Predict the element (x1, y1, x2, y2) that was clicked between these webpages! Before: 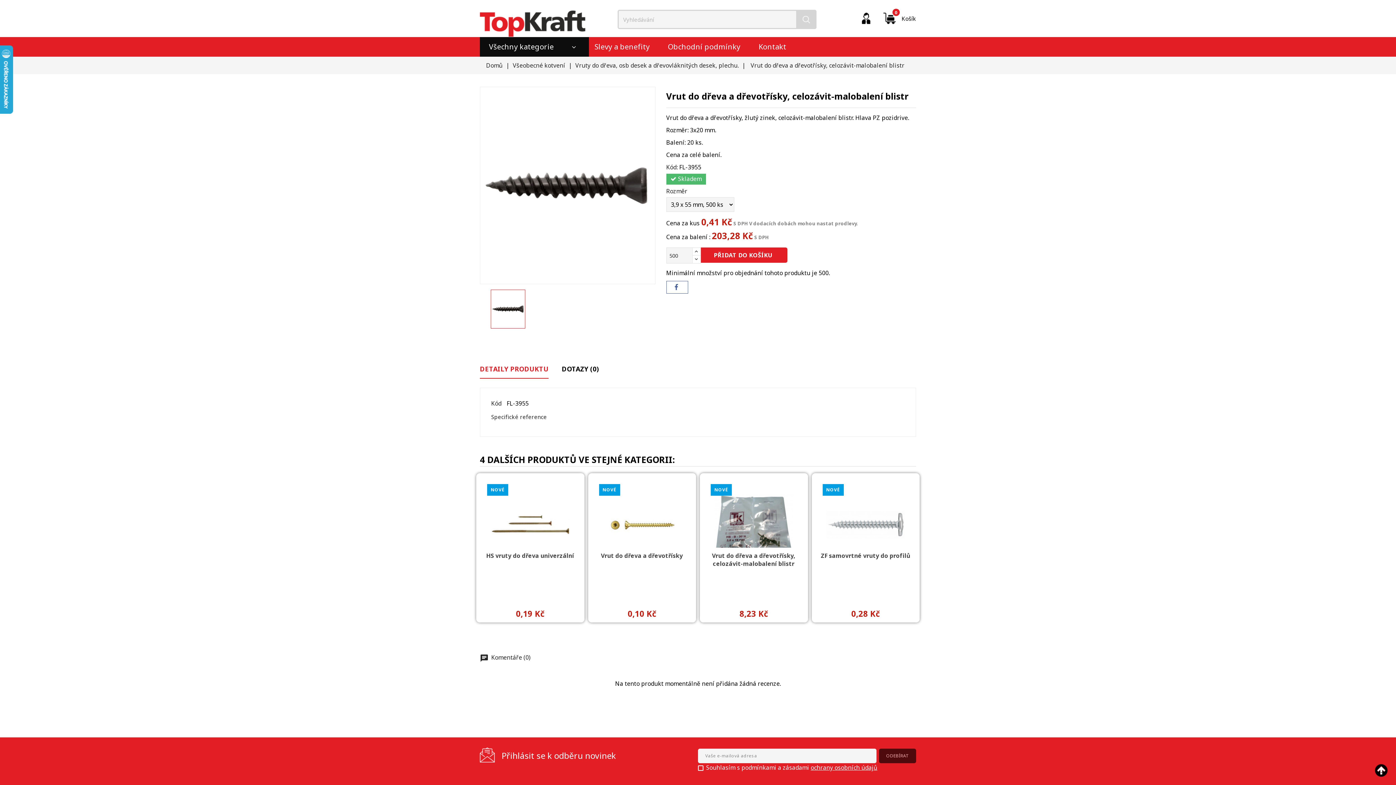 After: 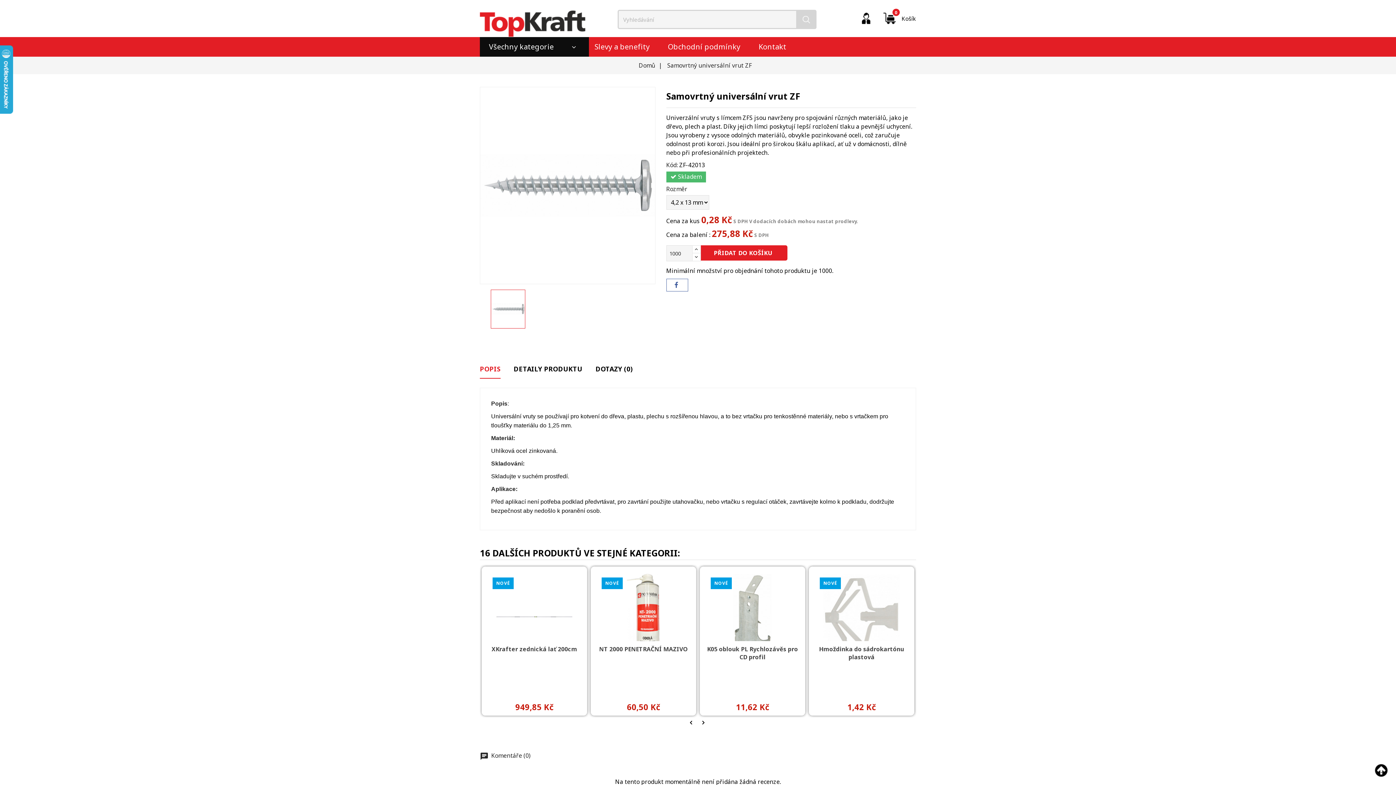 Action: label: ZF samovrtné vruty do profilů bbox: (821, 552, 910, 560)